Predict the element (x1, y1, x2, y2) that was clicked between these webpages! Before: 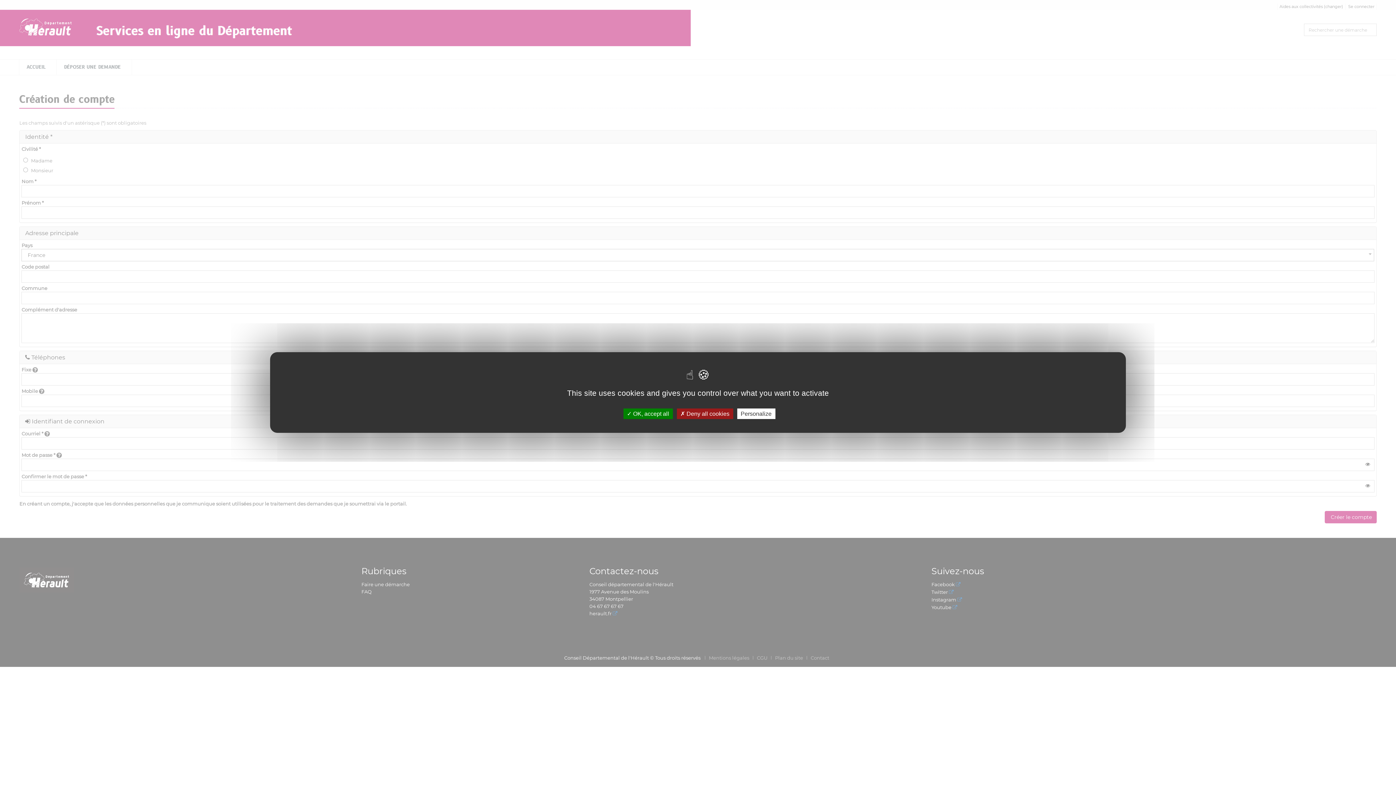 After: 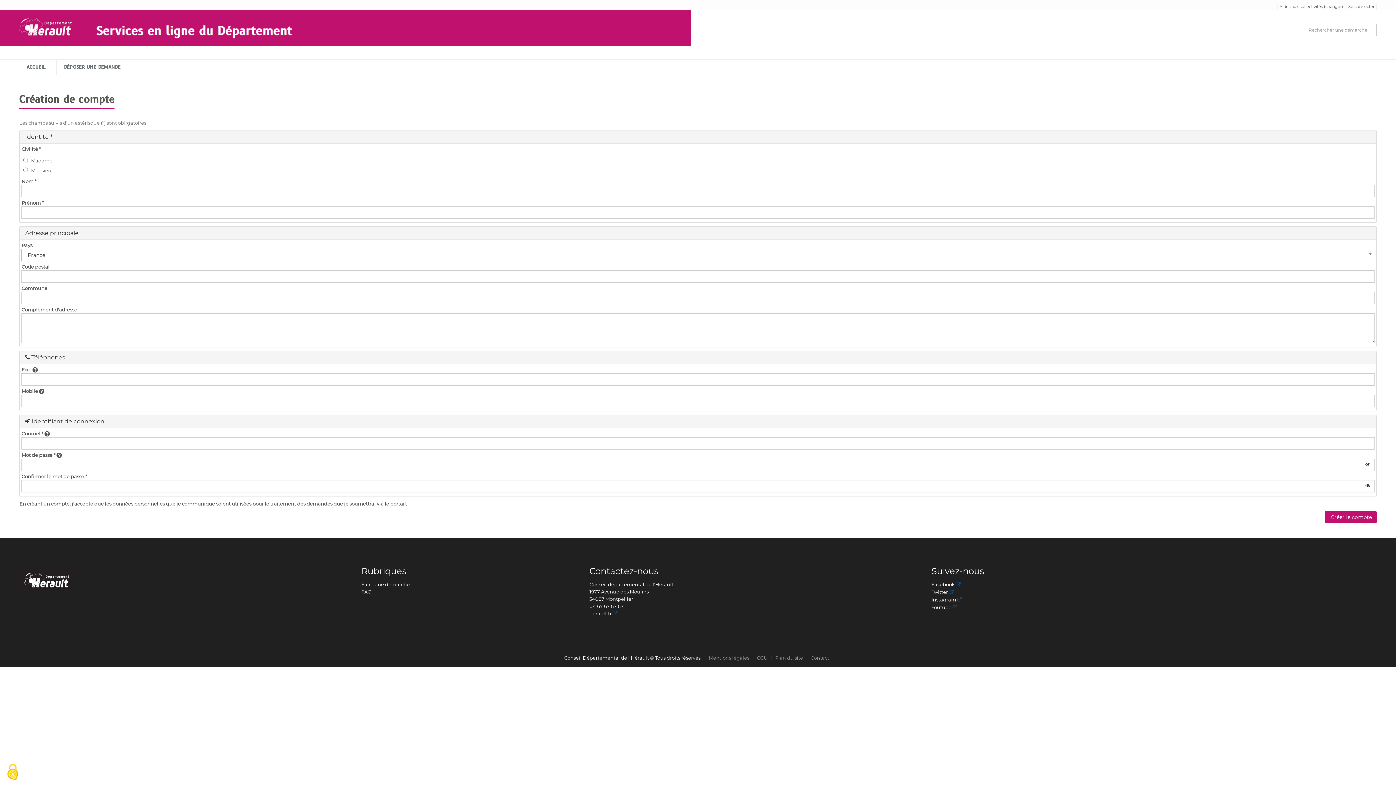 Action: label:  OK, accept all bbox: (623, 408, 672, 419)